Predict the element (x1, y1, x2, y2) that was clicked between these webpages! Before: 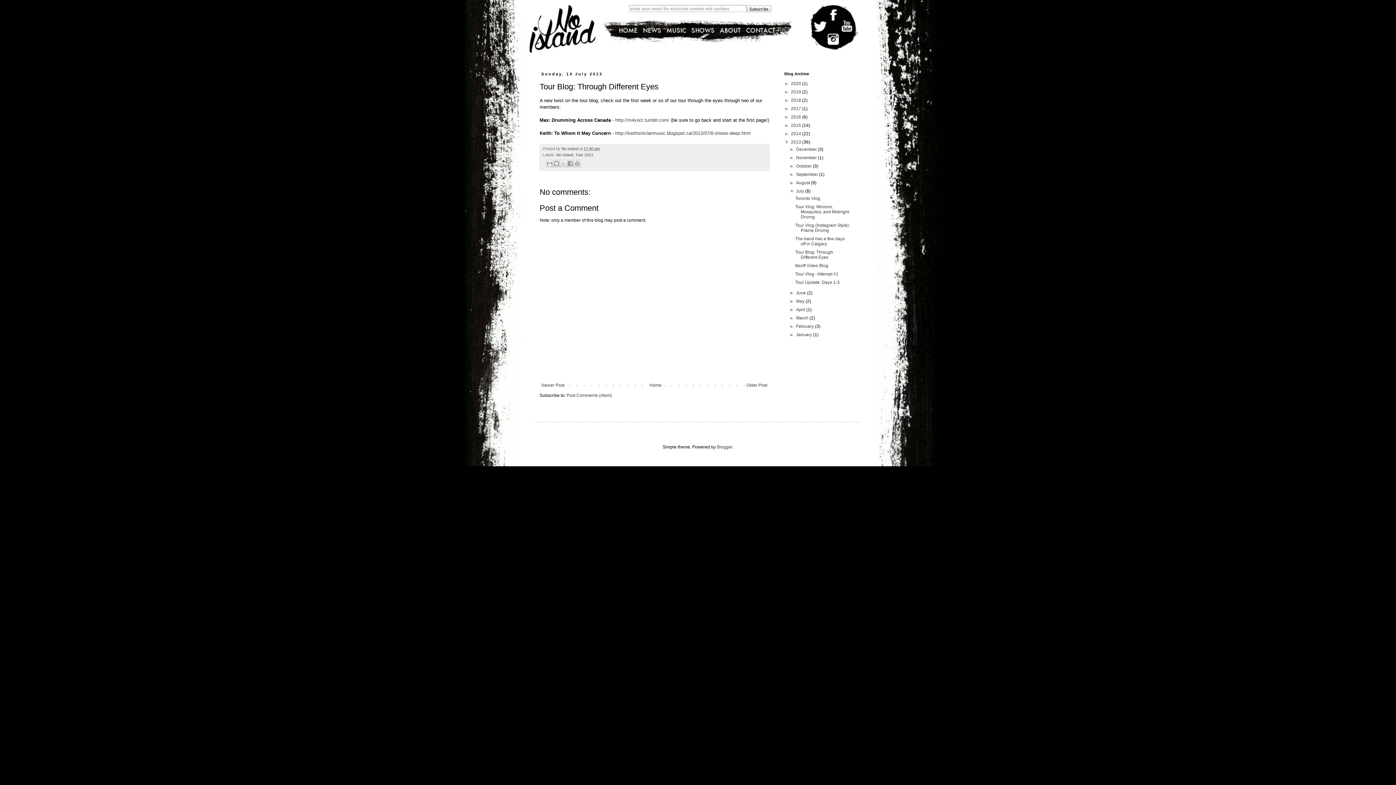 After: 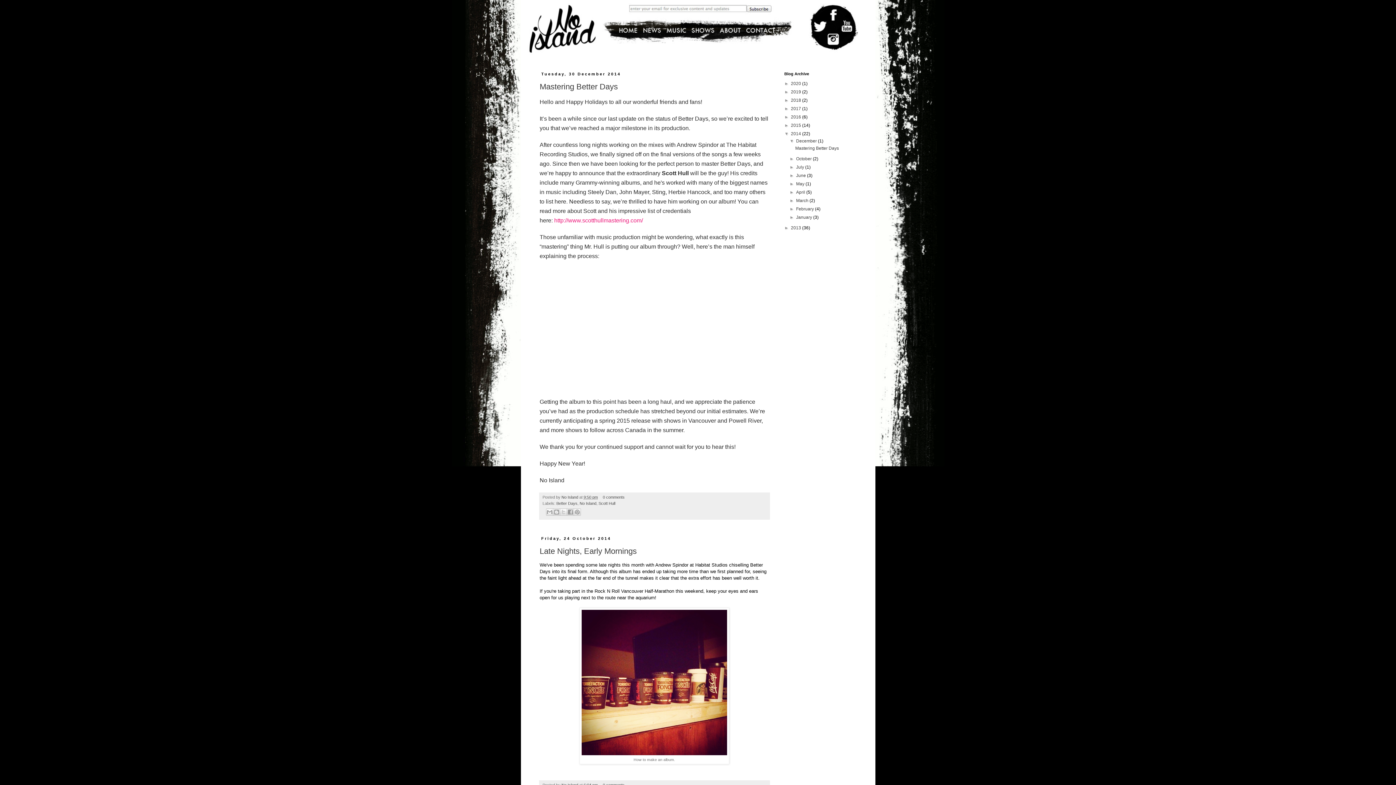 Action: bbox: (791, 131, 802, 136) label: 2014 